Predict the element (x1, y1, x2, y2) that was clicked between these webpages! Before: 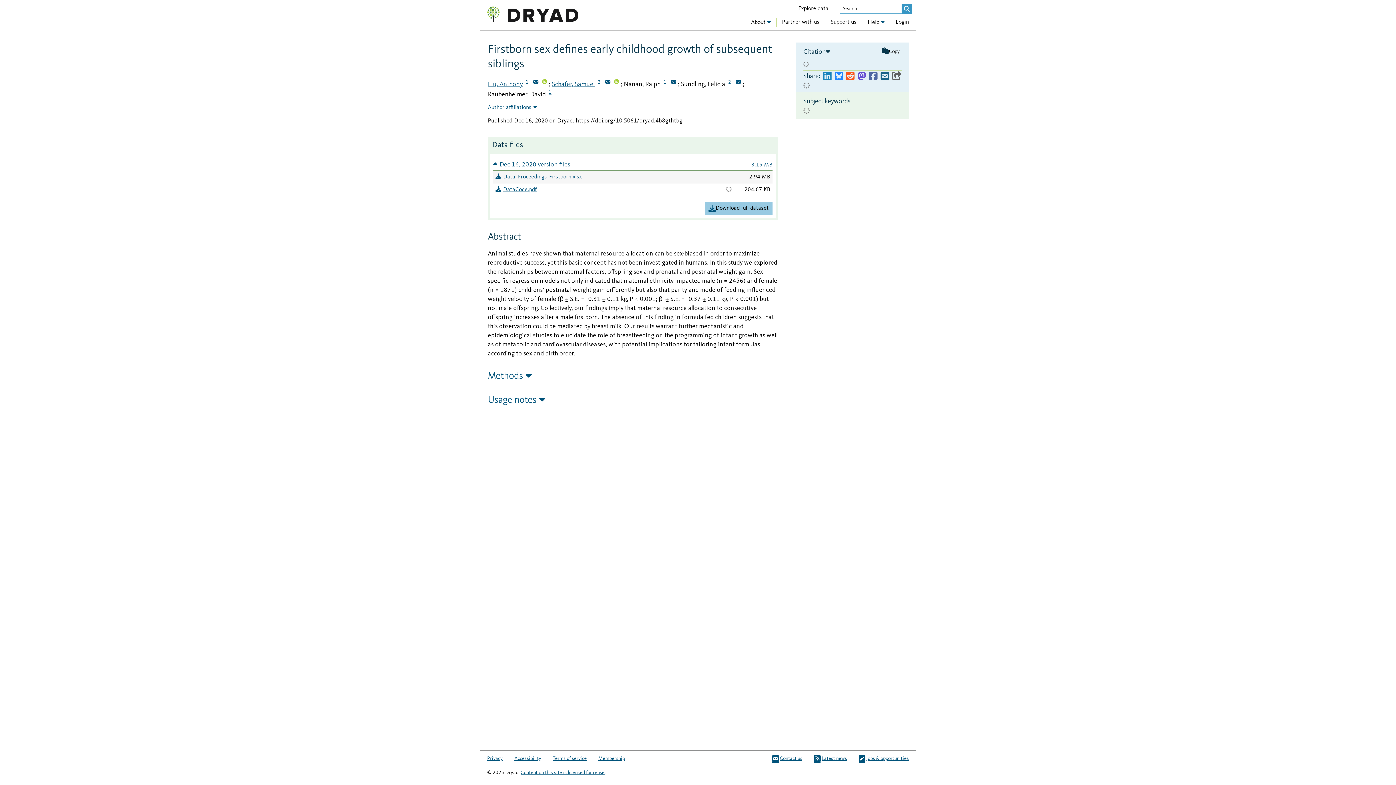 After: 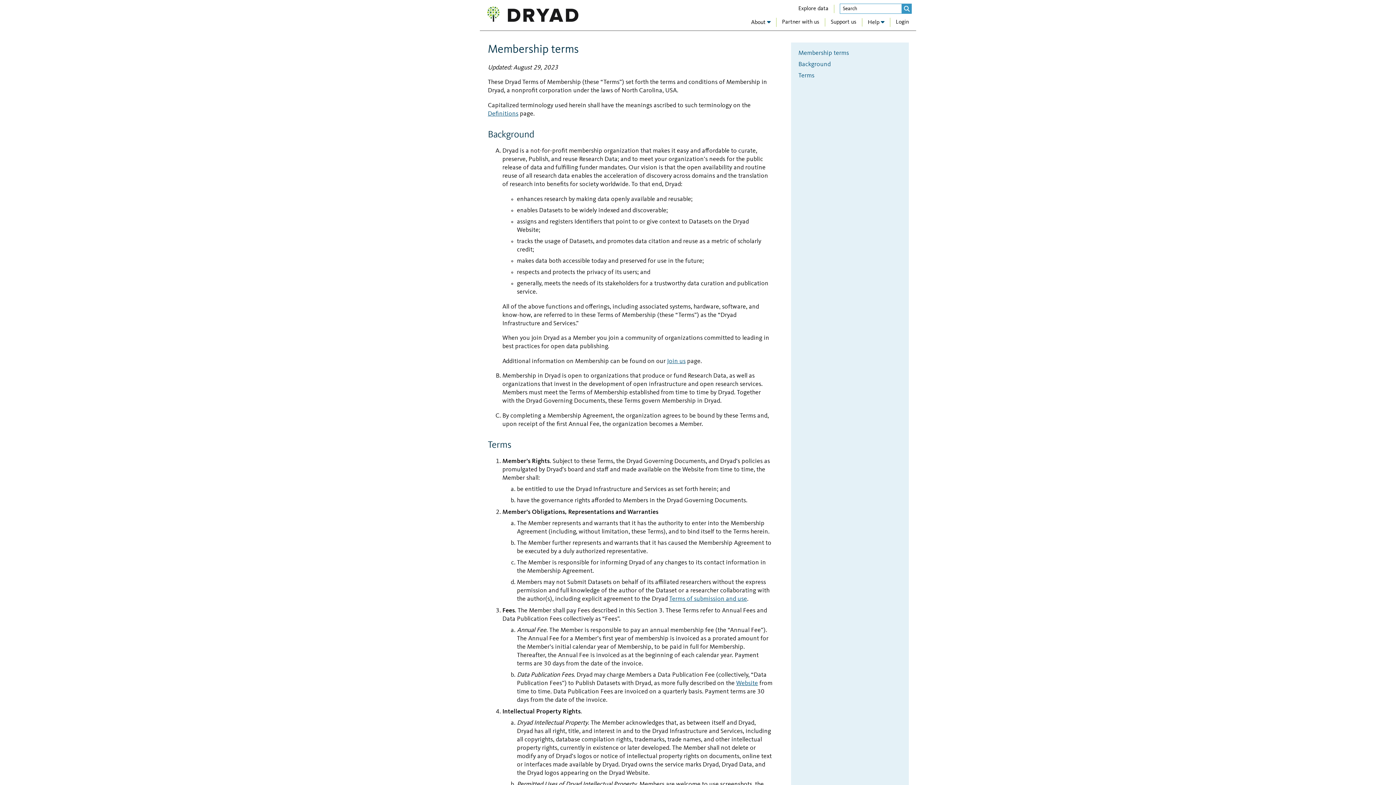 Action: bbox: (598, 754, 625, 763) label: Membership